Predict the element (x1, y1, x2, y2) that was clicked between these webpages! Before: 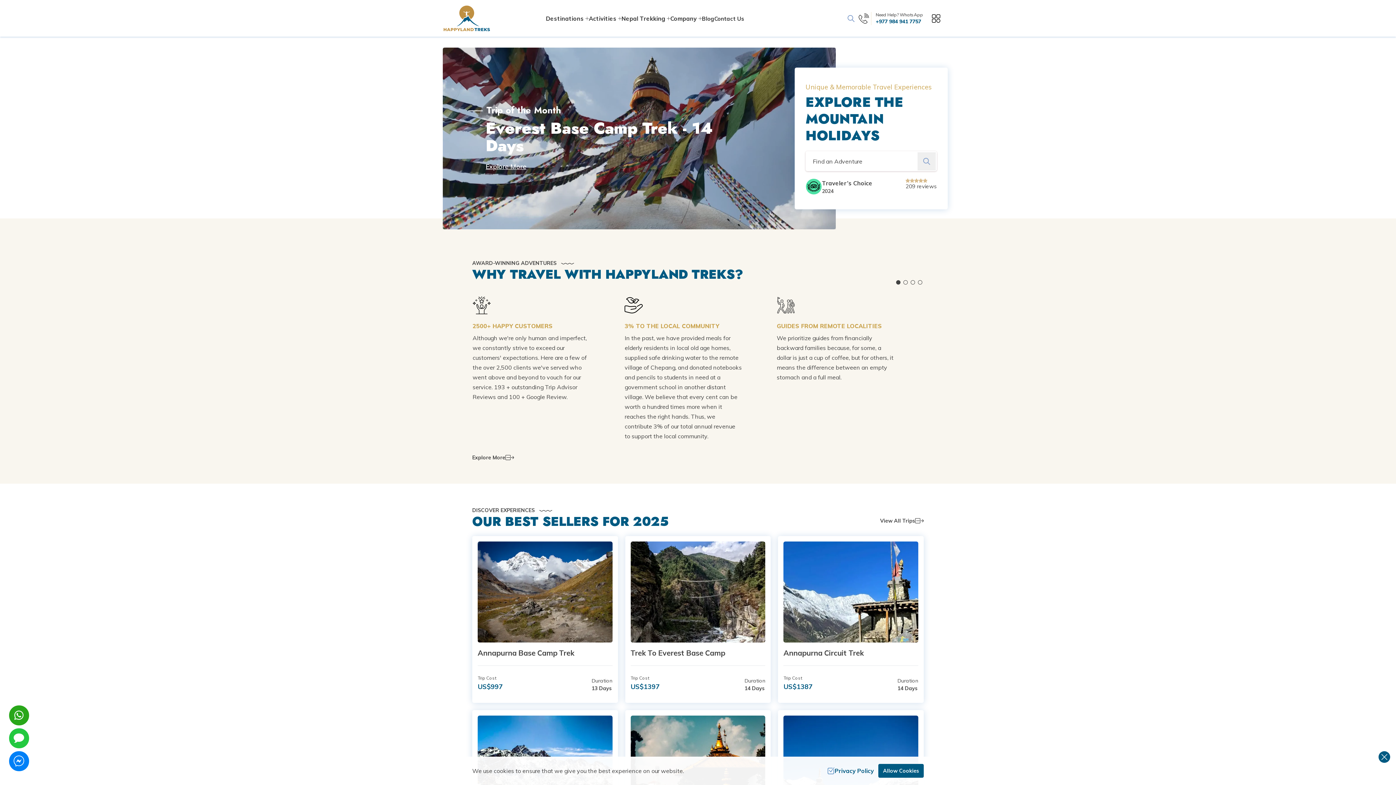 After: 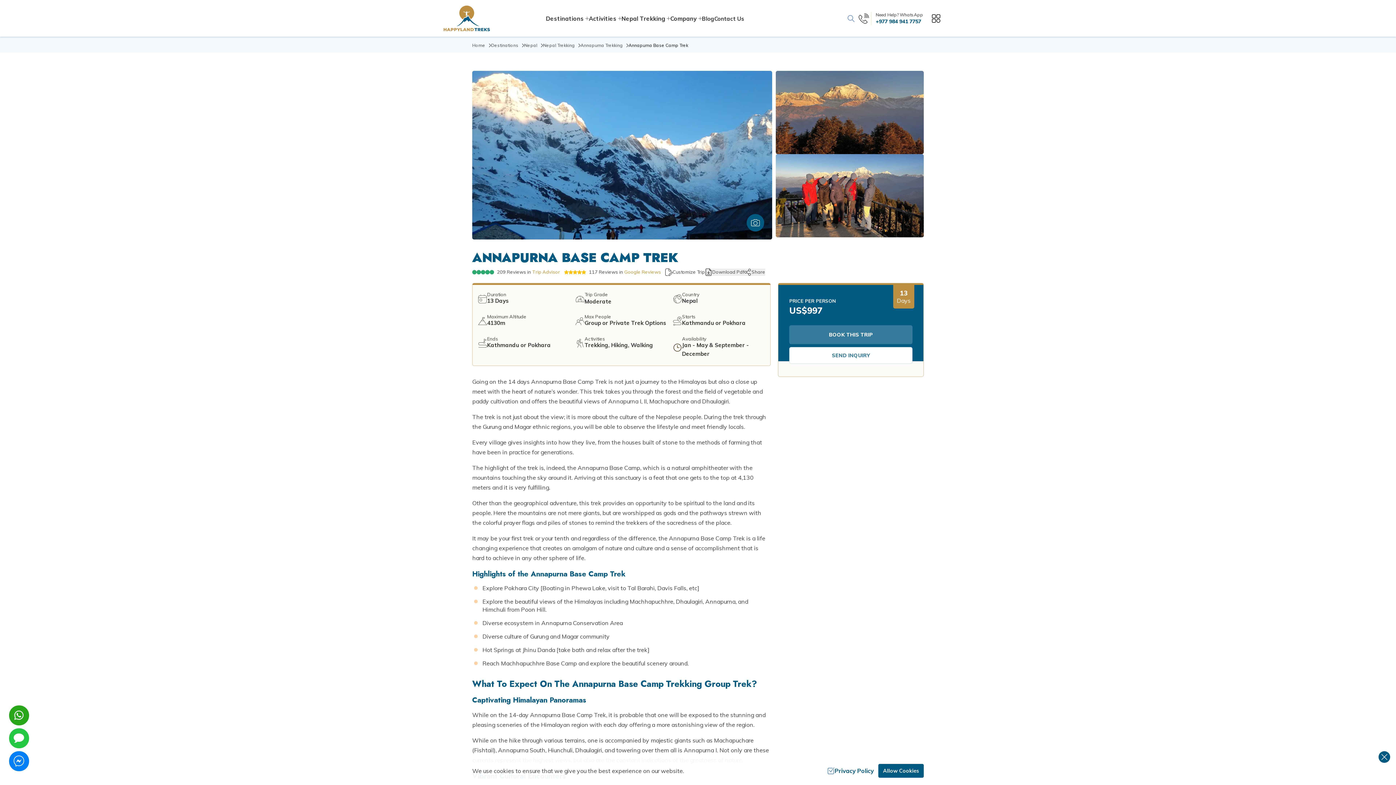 Action: bbox: (477, 612, 574, 621) label: Annapurna Base Camp Trek